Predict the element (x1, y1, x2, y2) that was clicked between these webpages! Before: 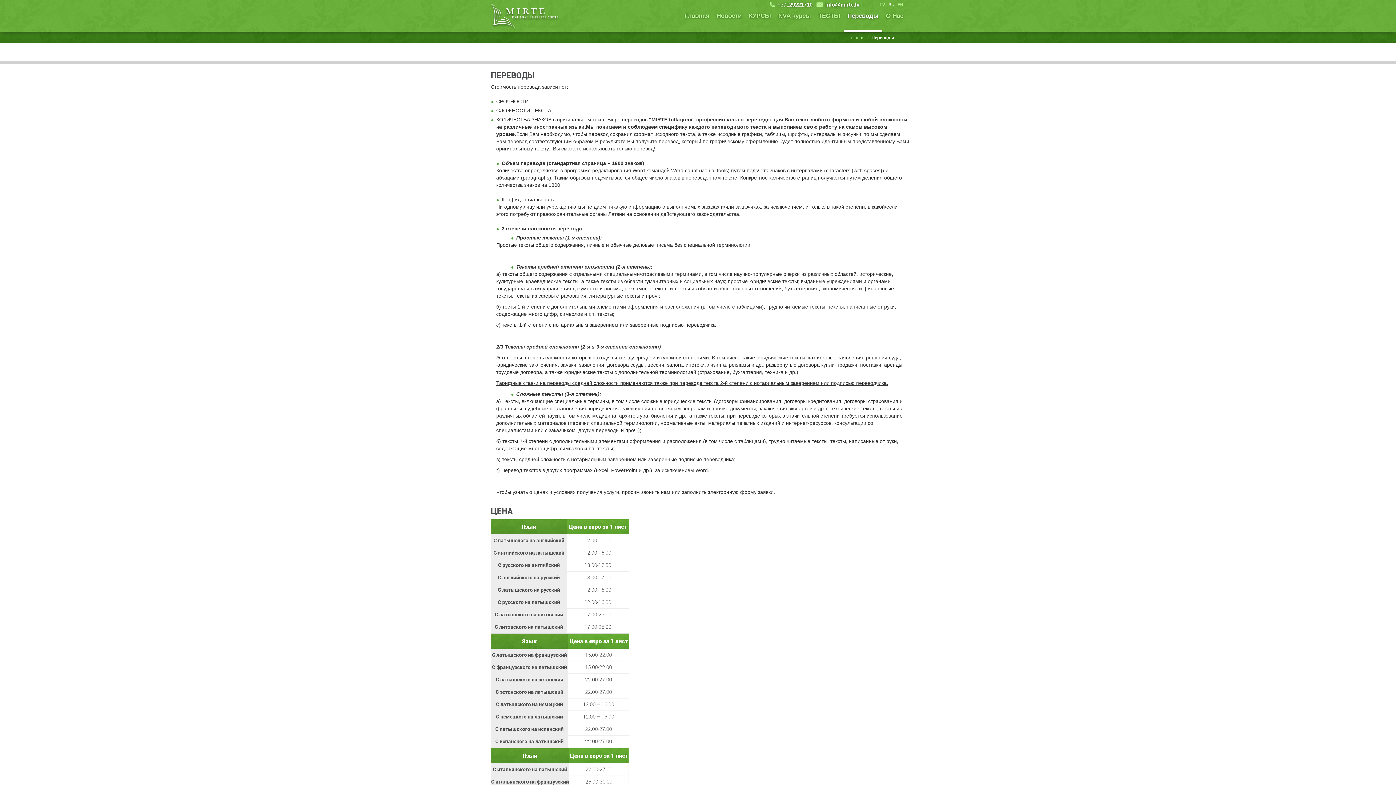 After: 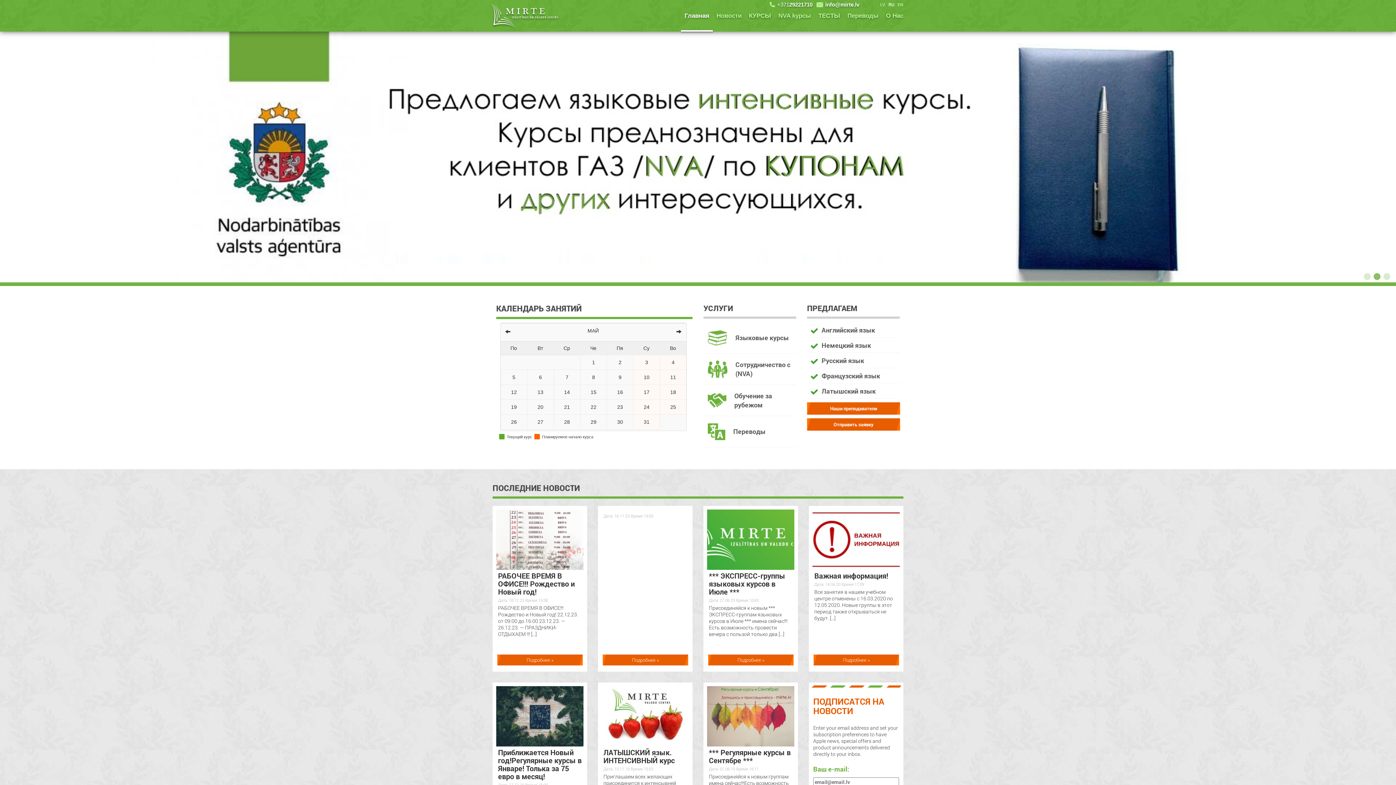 Action: bbox: (684, 6, 709, 24) label: Главная